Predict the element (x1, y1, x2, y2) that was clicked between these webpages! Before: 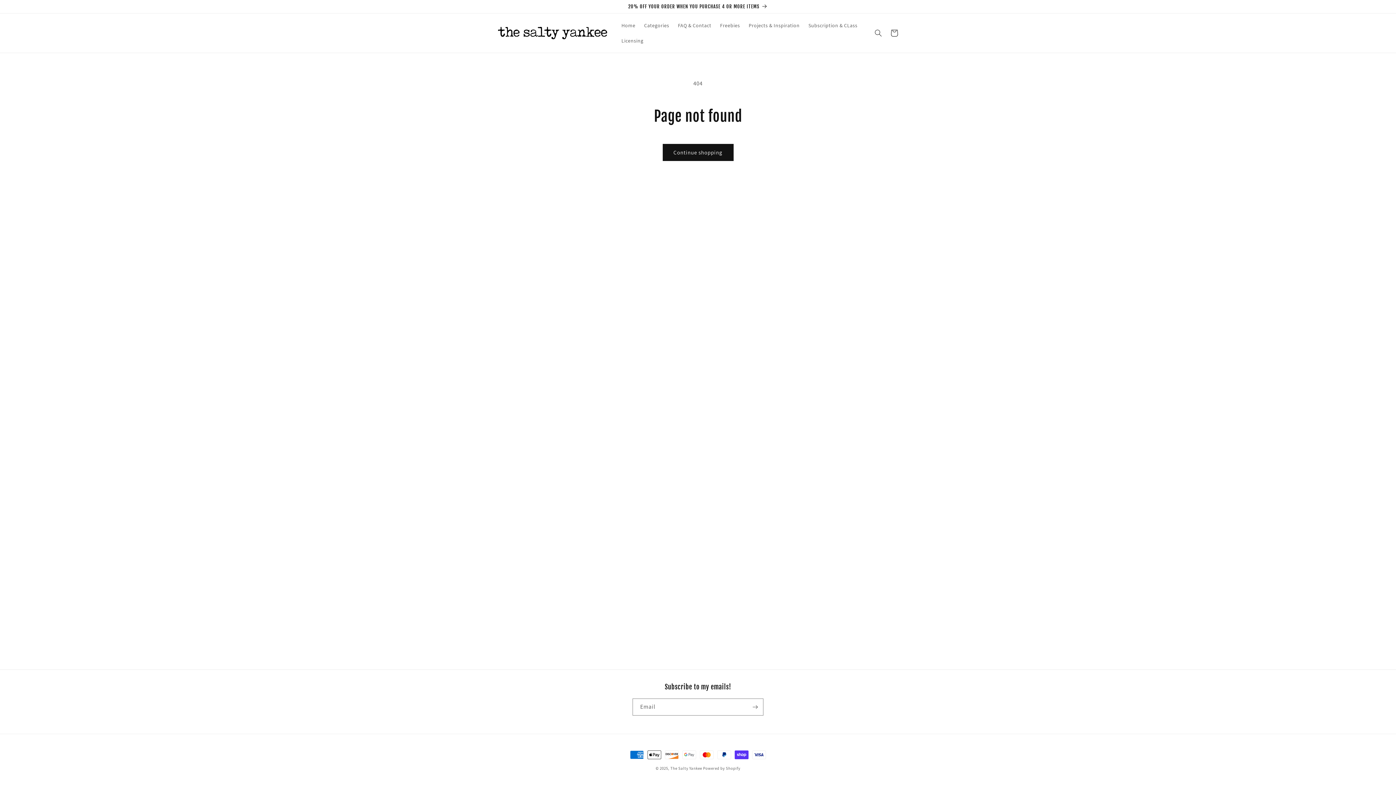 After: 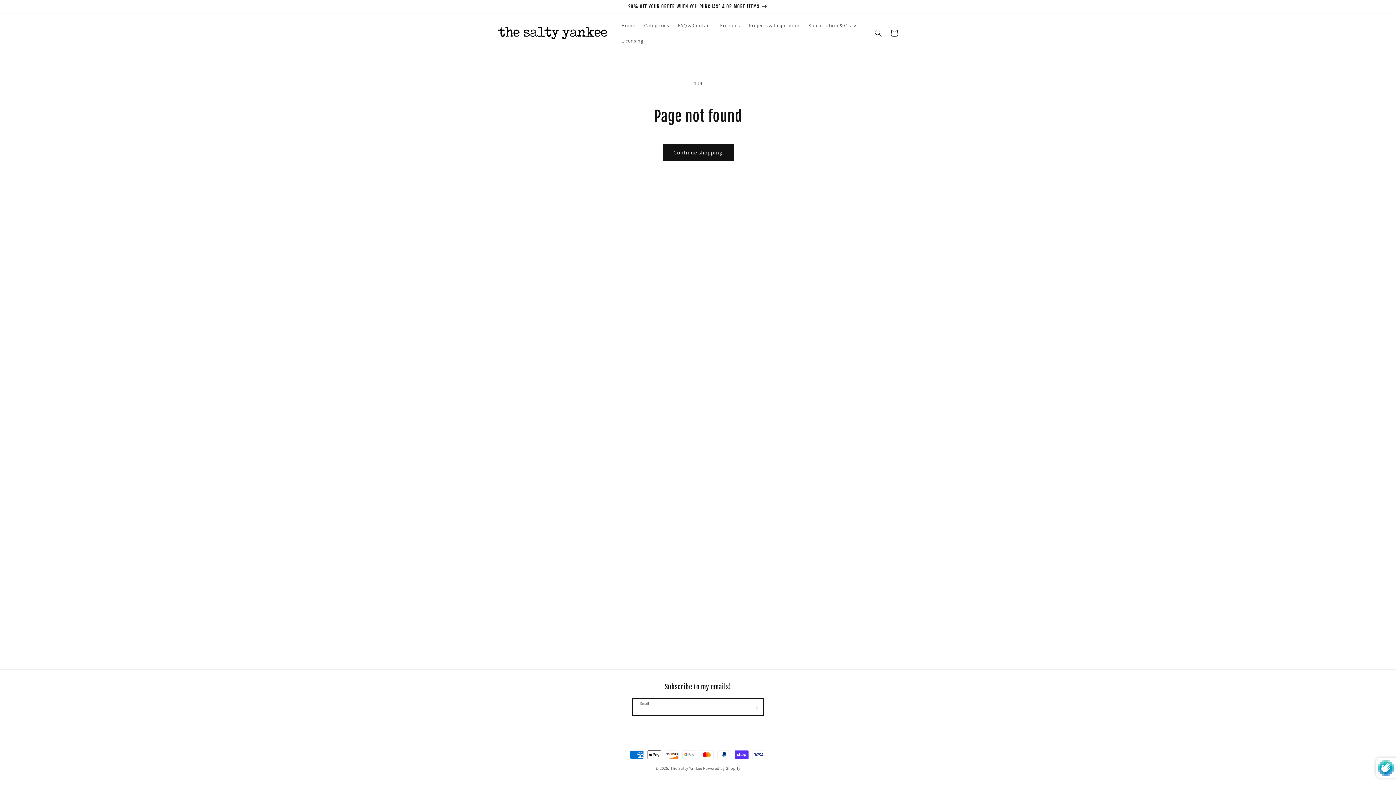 Action: bbox: (747, 698, 763, 716) label: Subscribe